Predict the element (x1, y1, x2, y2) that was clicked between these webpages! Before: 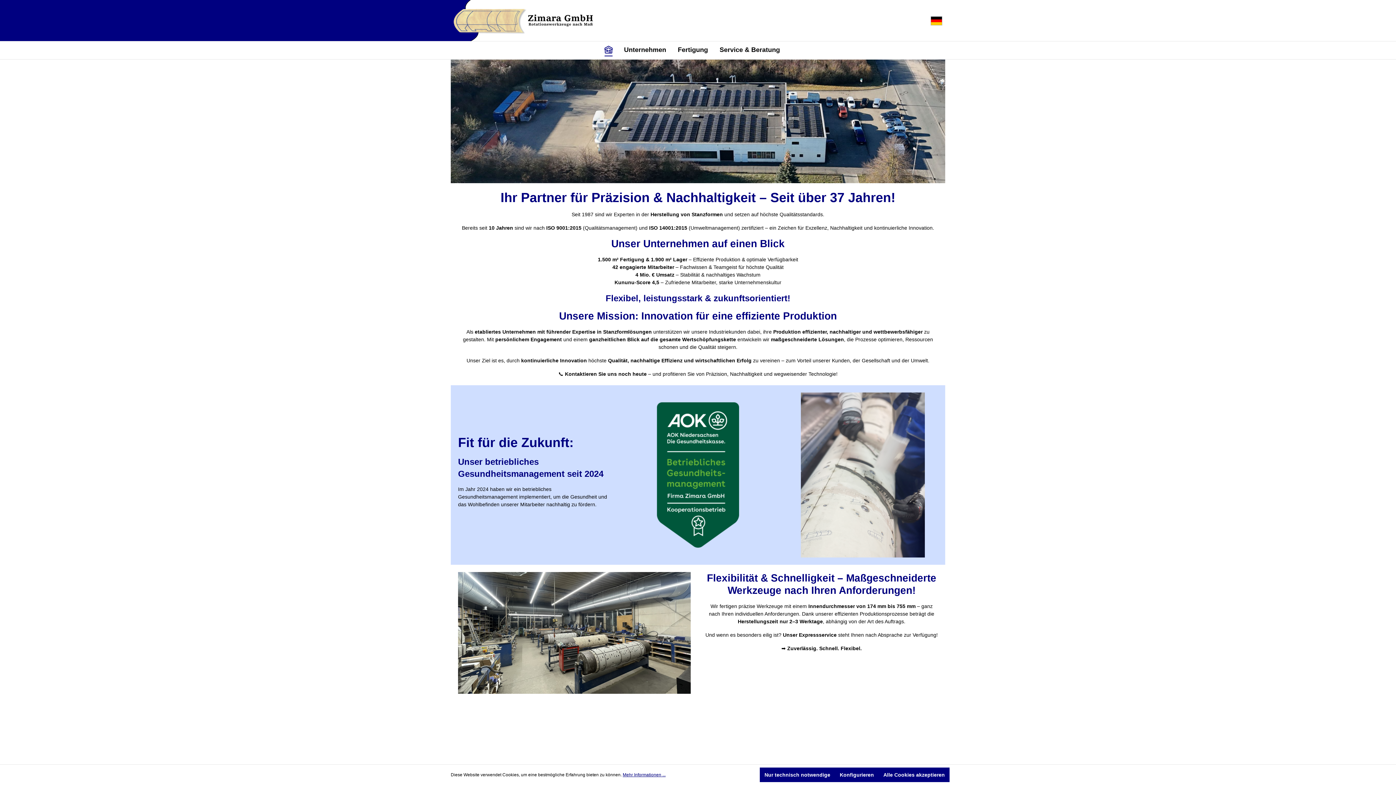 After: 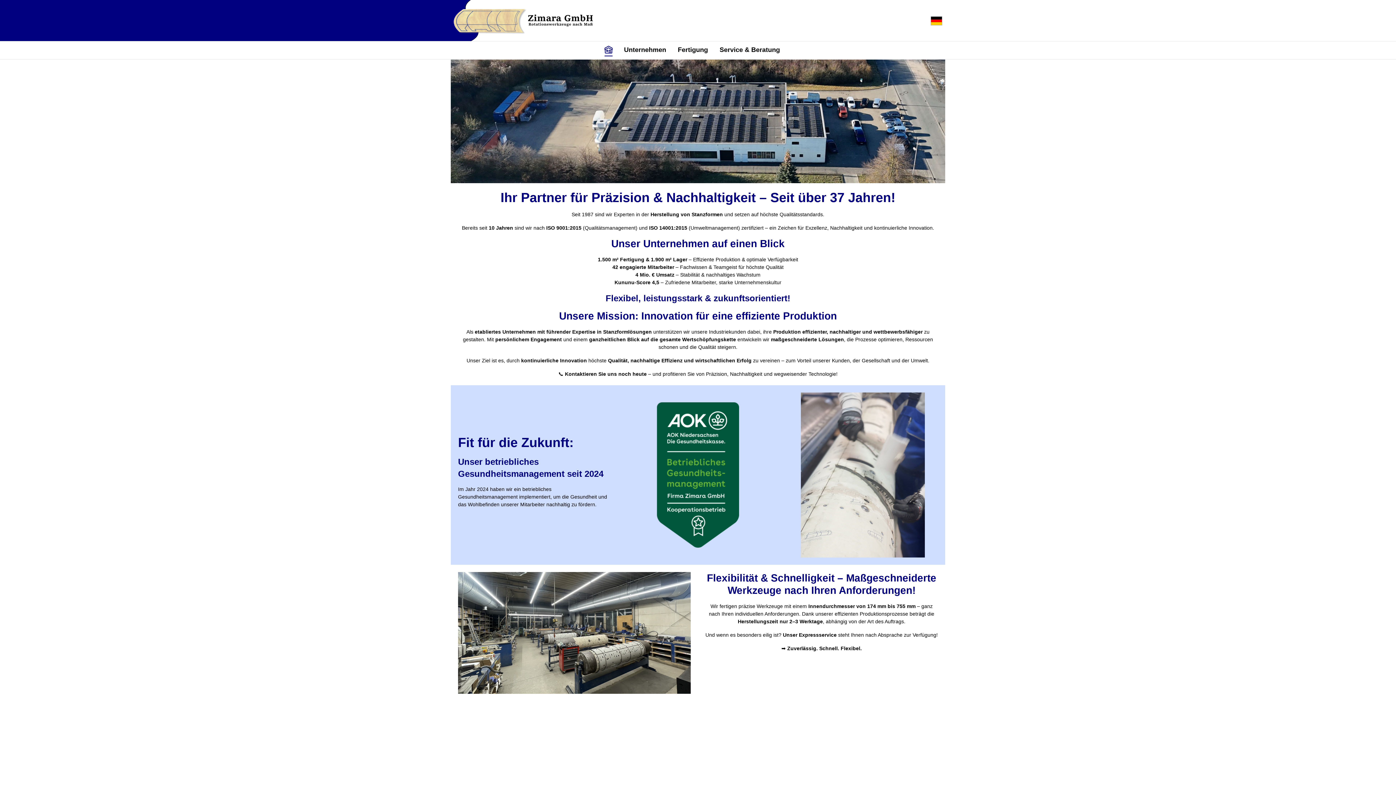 Action: bbox: (760, 768, 835, 782) label: Nur technisch notwendige